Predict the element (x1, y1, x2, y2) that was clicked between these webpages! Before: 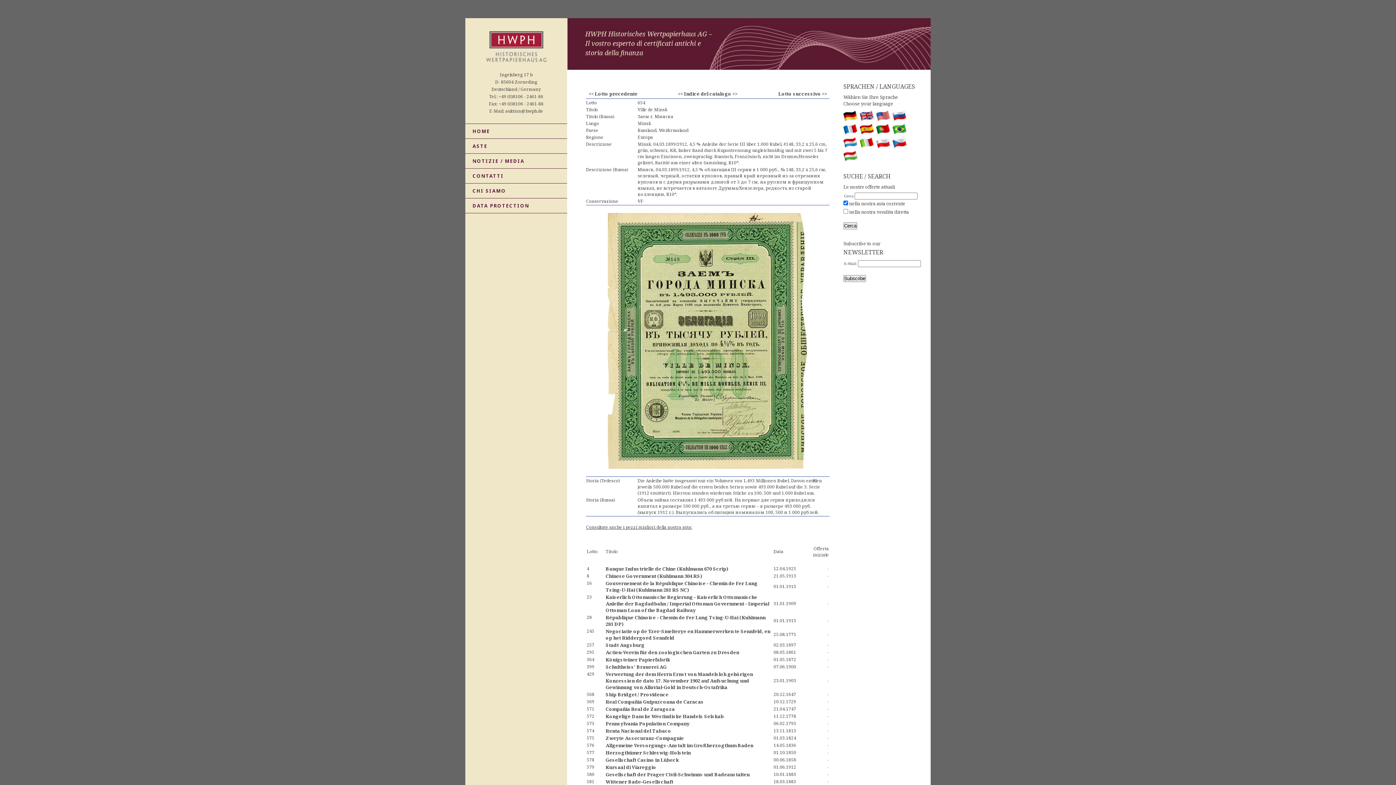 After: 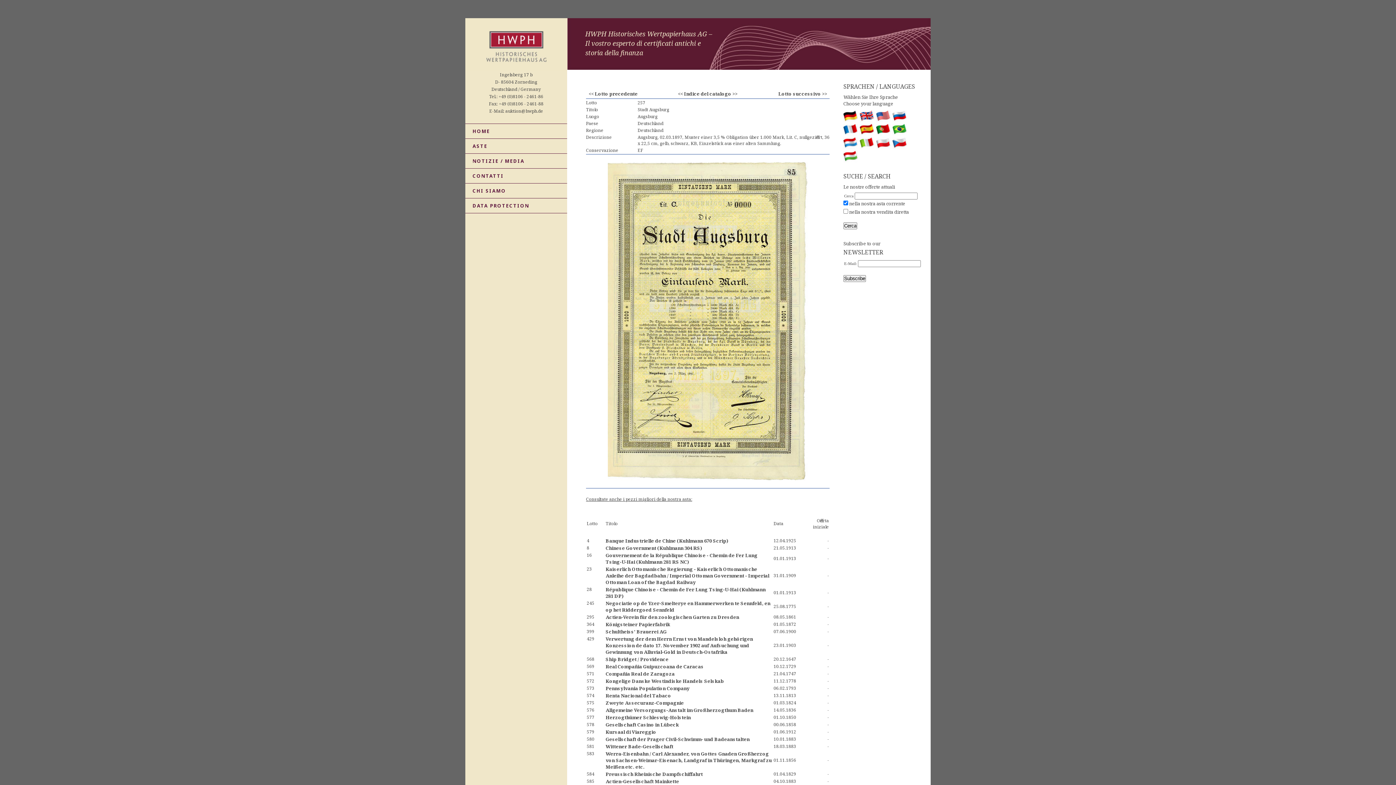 Action: label: Stadt Augsburg bbox: (605, 642, 644, 648)